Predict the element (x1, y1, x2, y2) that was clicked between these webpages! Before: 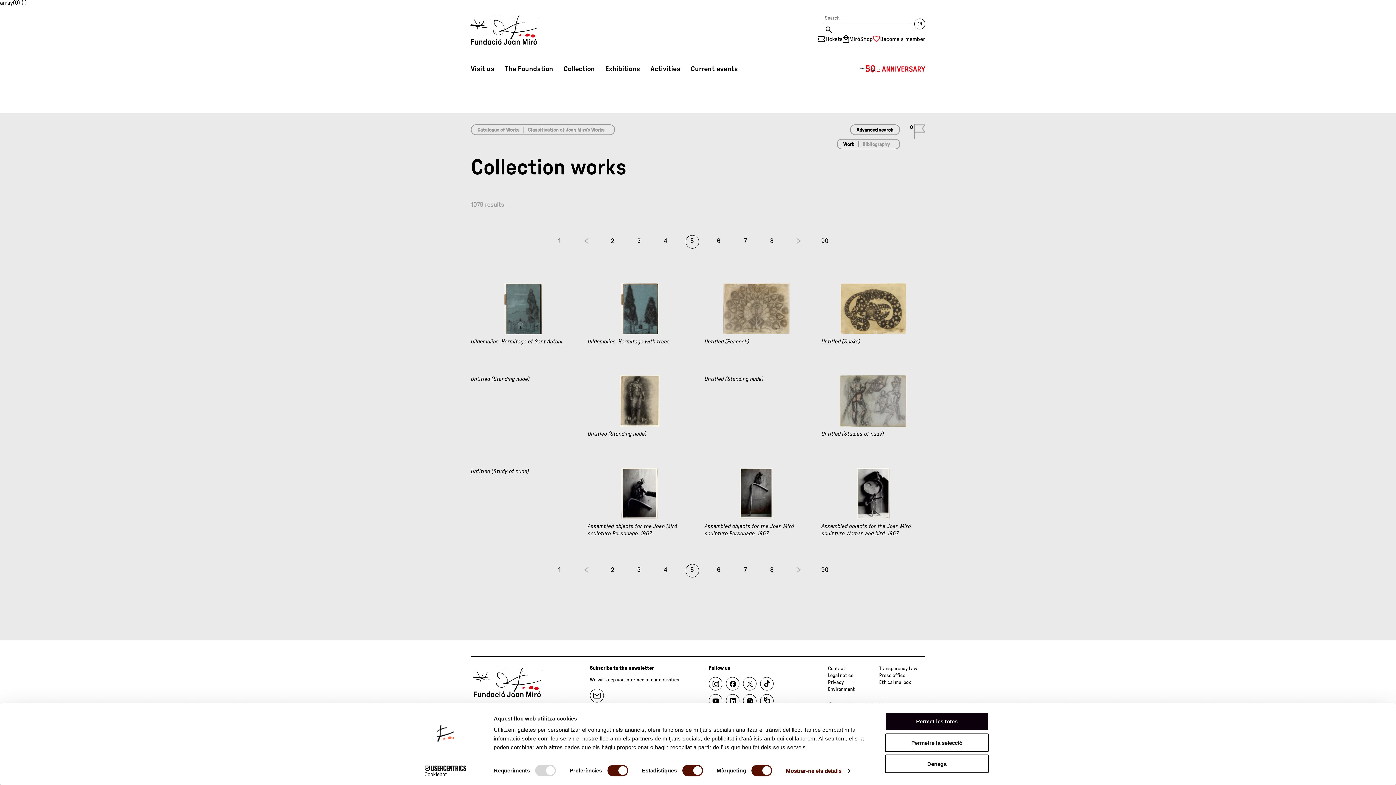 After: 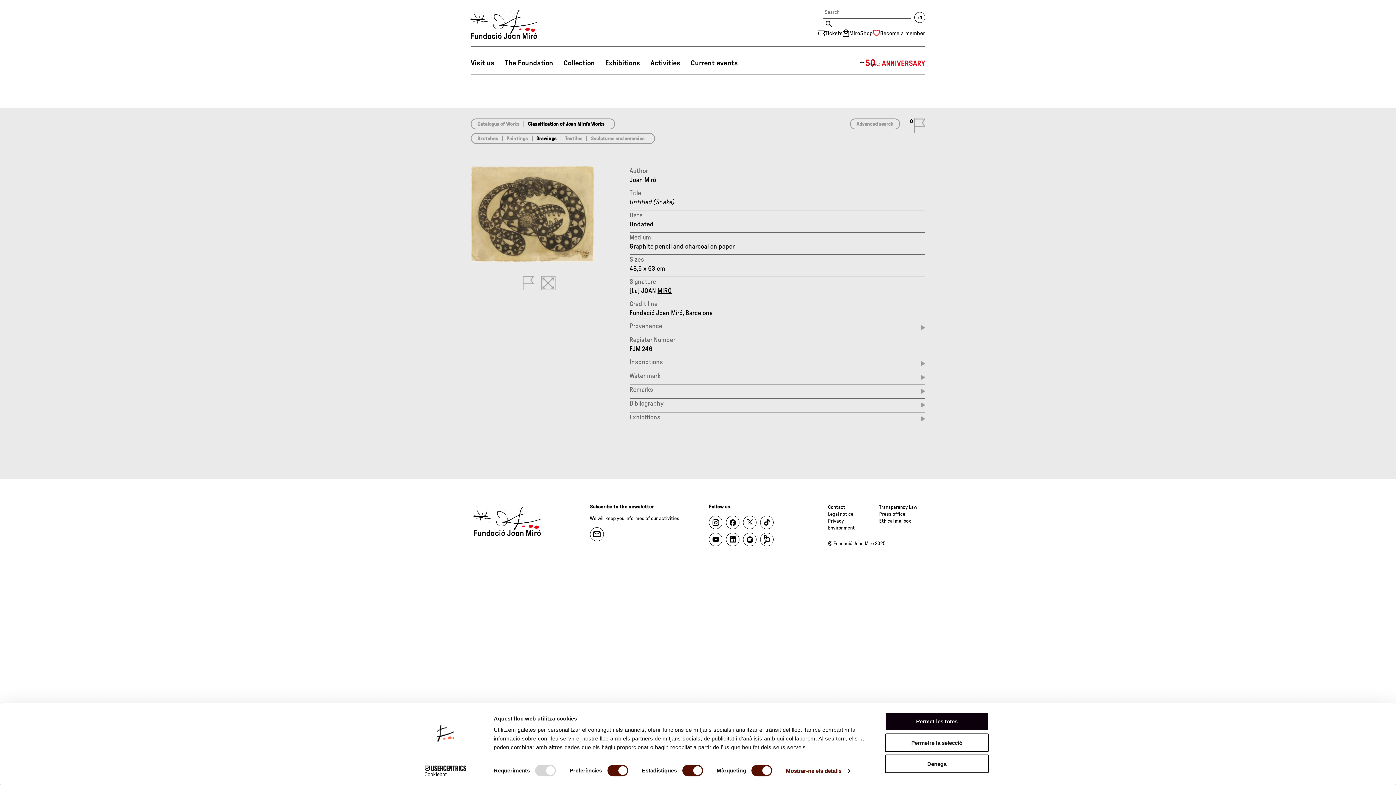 Action: label: Untitled (Snake) bbox: (821, 283, 925, 345)